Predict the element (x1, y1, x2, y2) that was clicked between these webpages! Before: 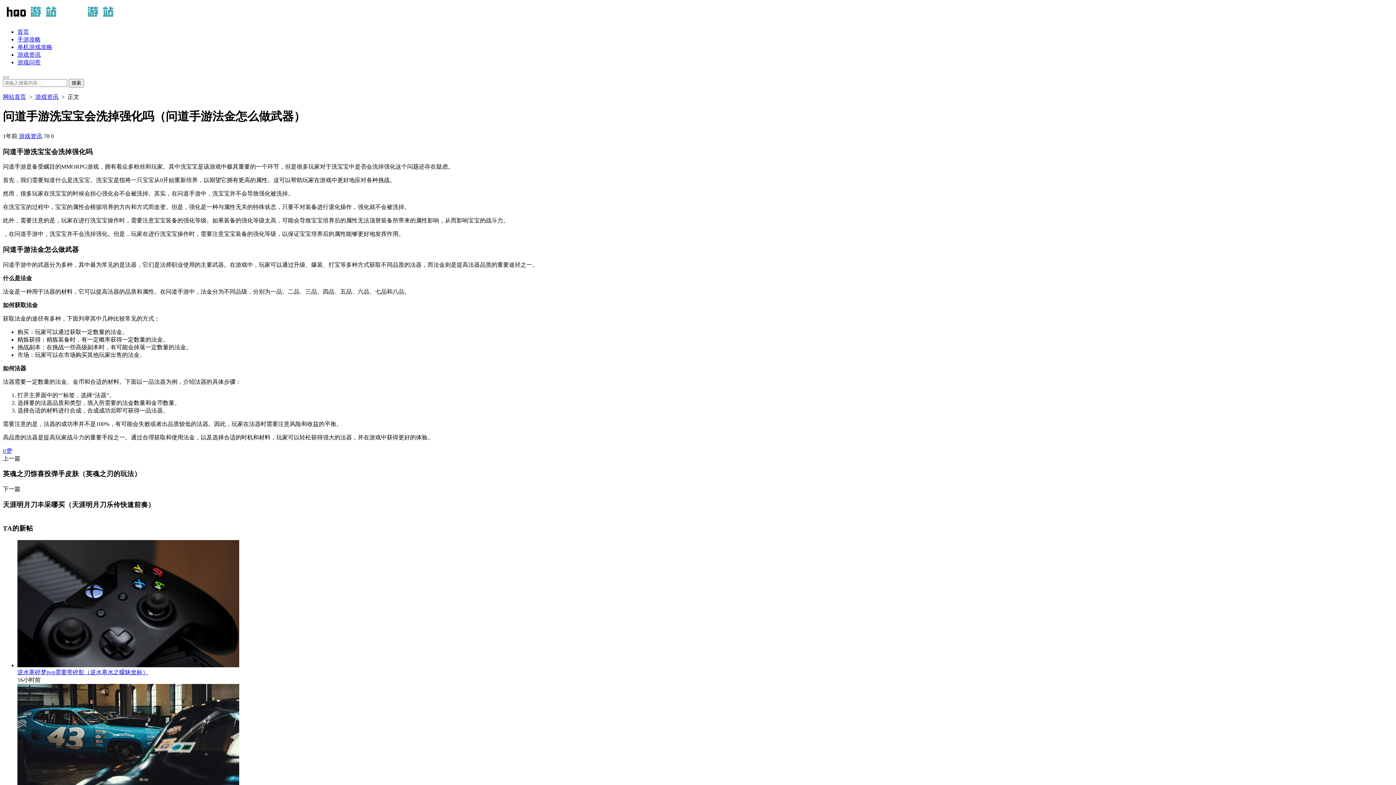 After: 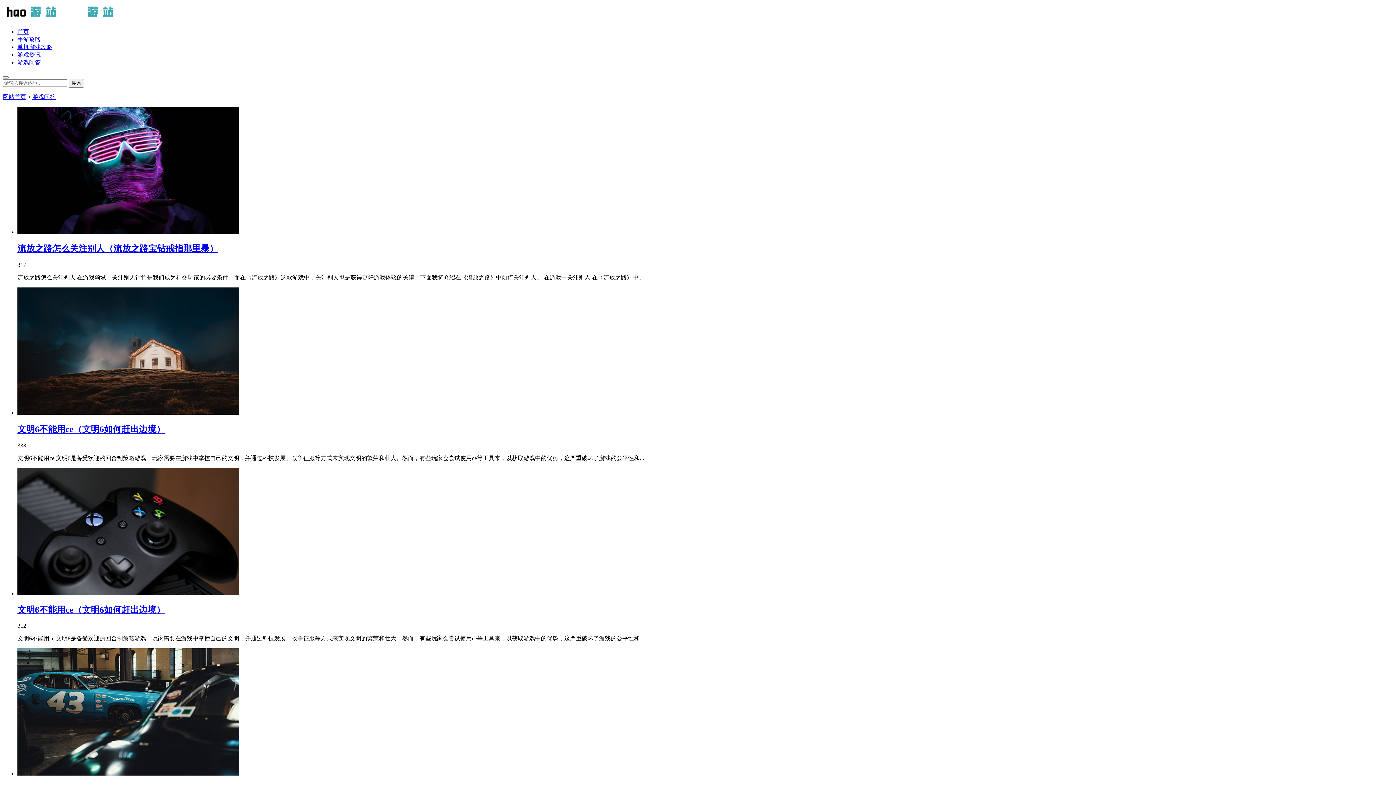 Action: label: 游戏问答 bbox: (17, 59, 40, 65)